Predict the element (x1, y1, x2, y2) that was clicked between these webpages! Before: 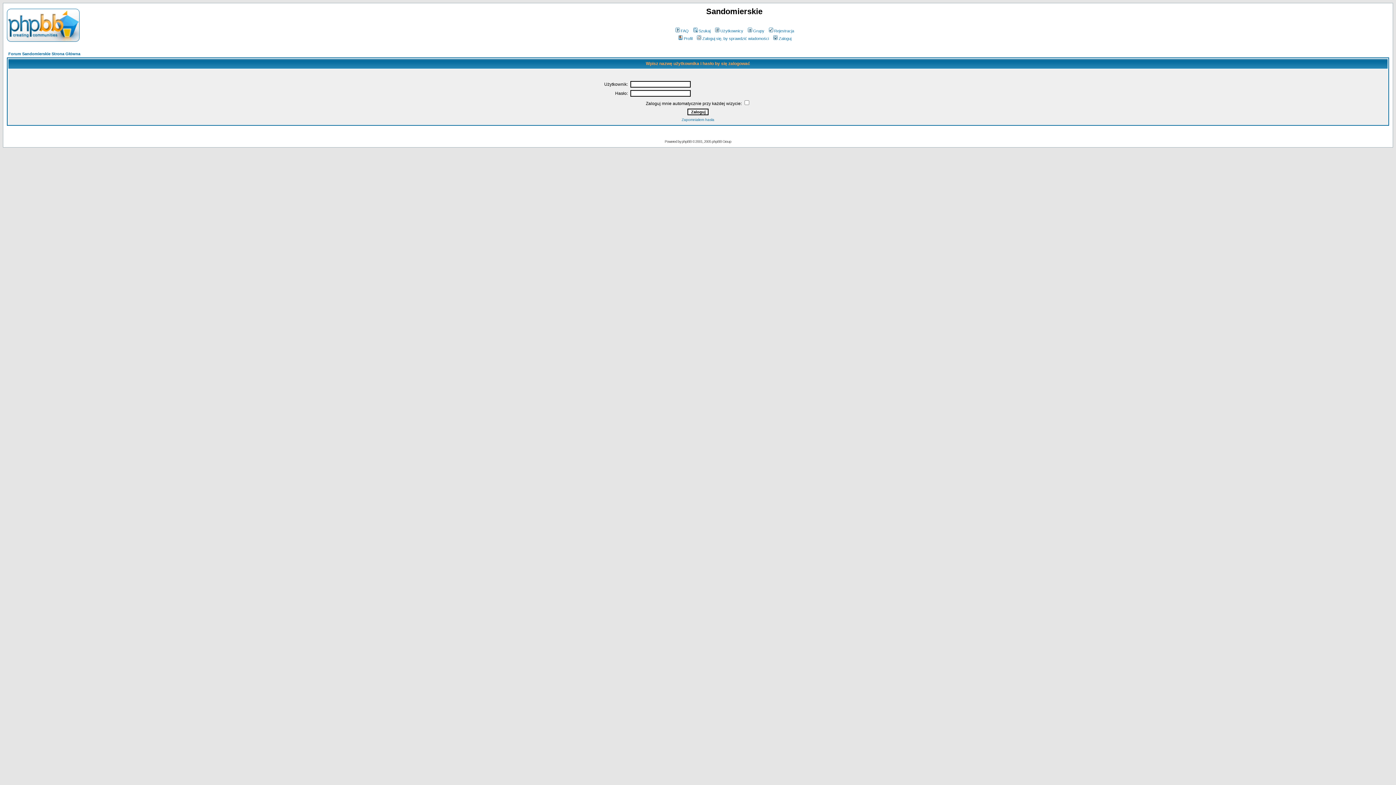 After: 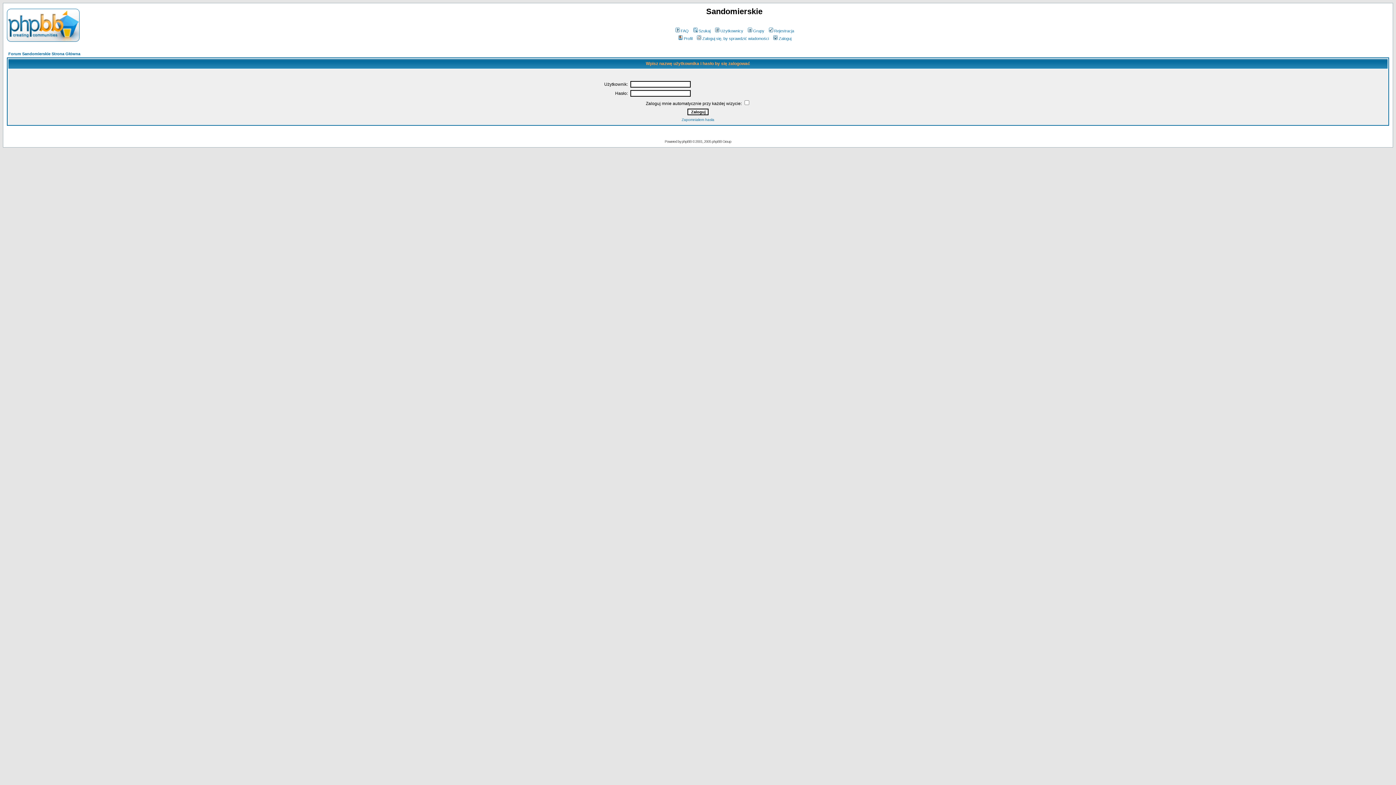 Action: bbox: (677, 36, 692, 40) label: Profil